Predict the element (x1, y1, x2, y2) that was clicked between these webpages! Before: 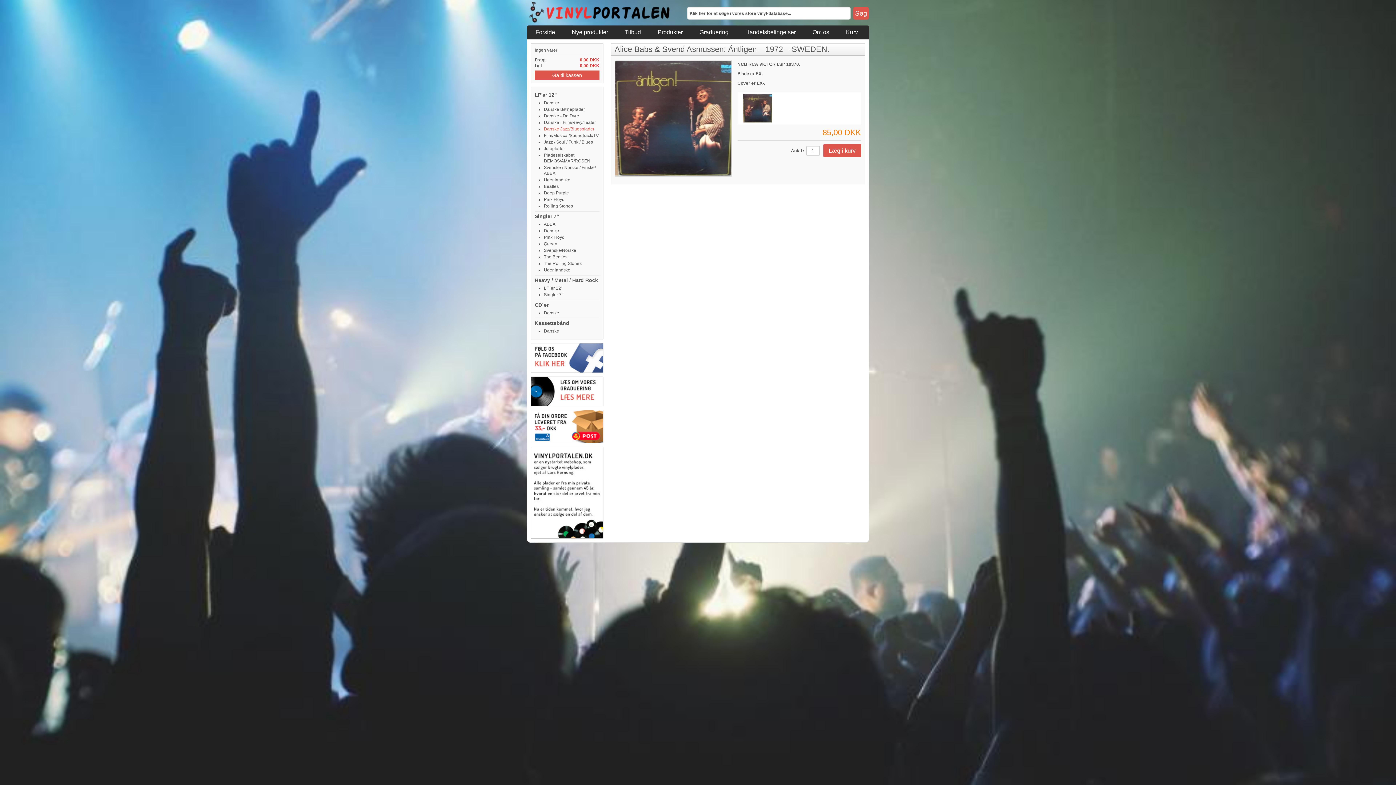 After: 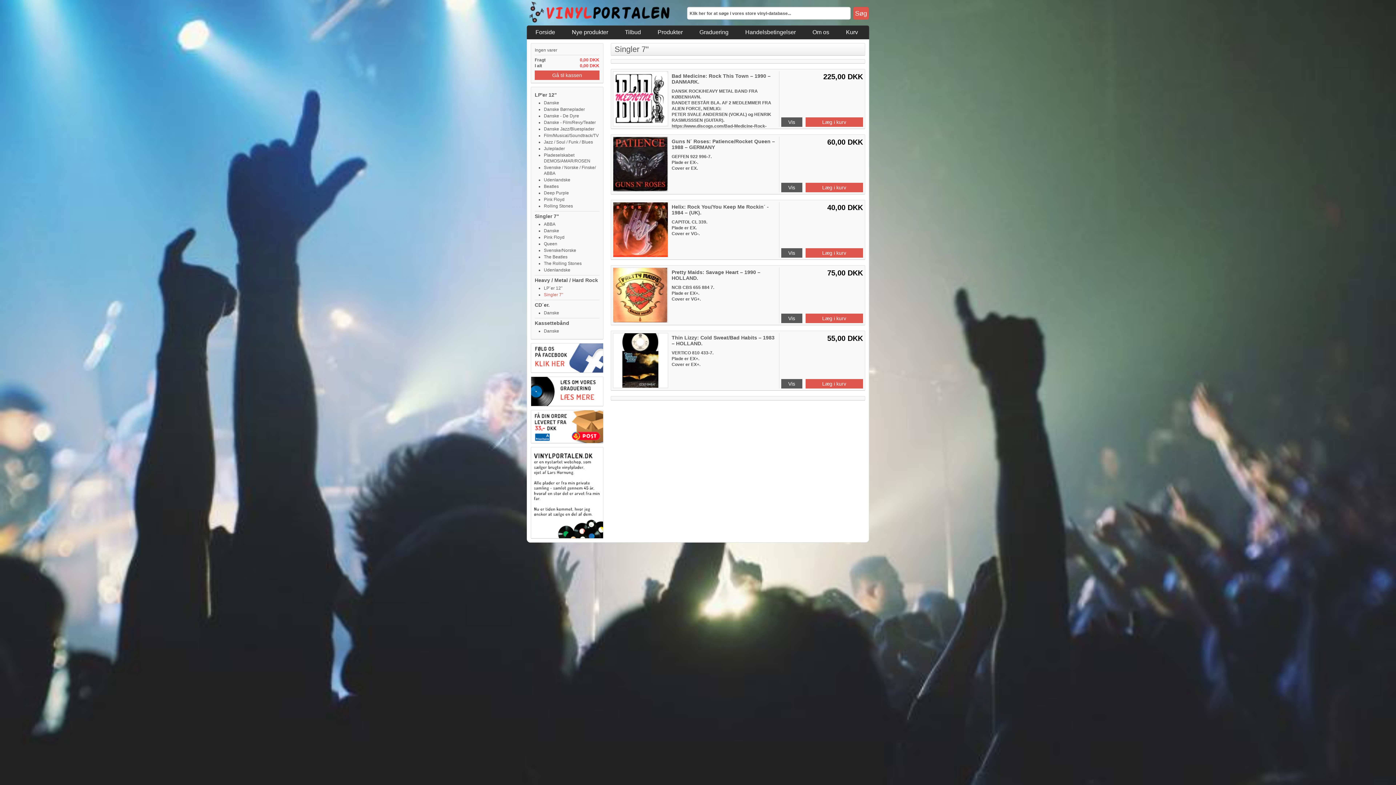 Action: bbox: (544, 292, 563, 297) label: Singler 7"